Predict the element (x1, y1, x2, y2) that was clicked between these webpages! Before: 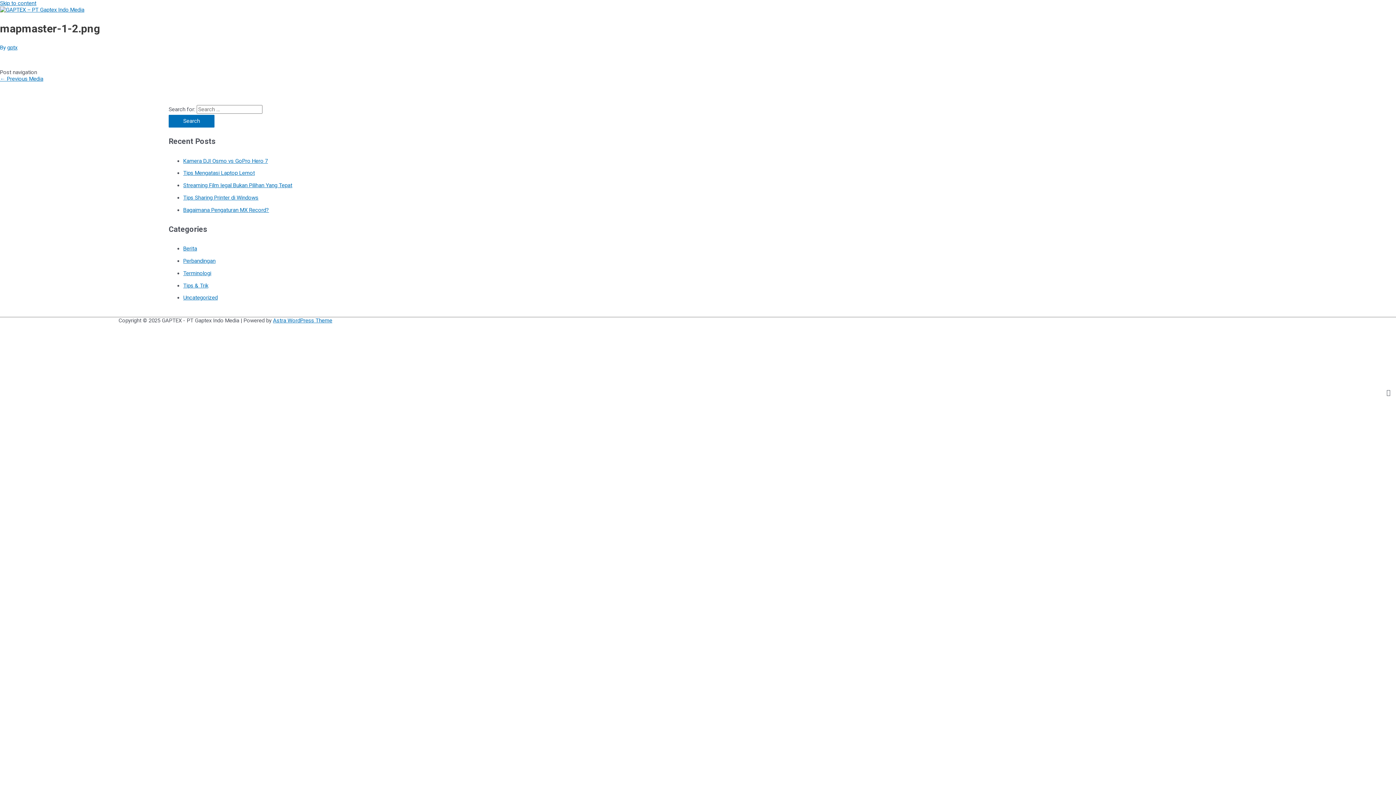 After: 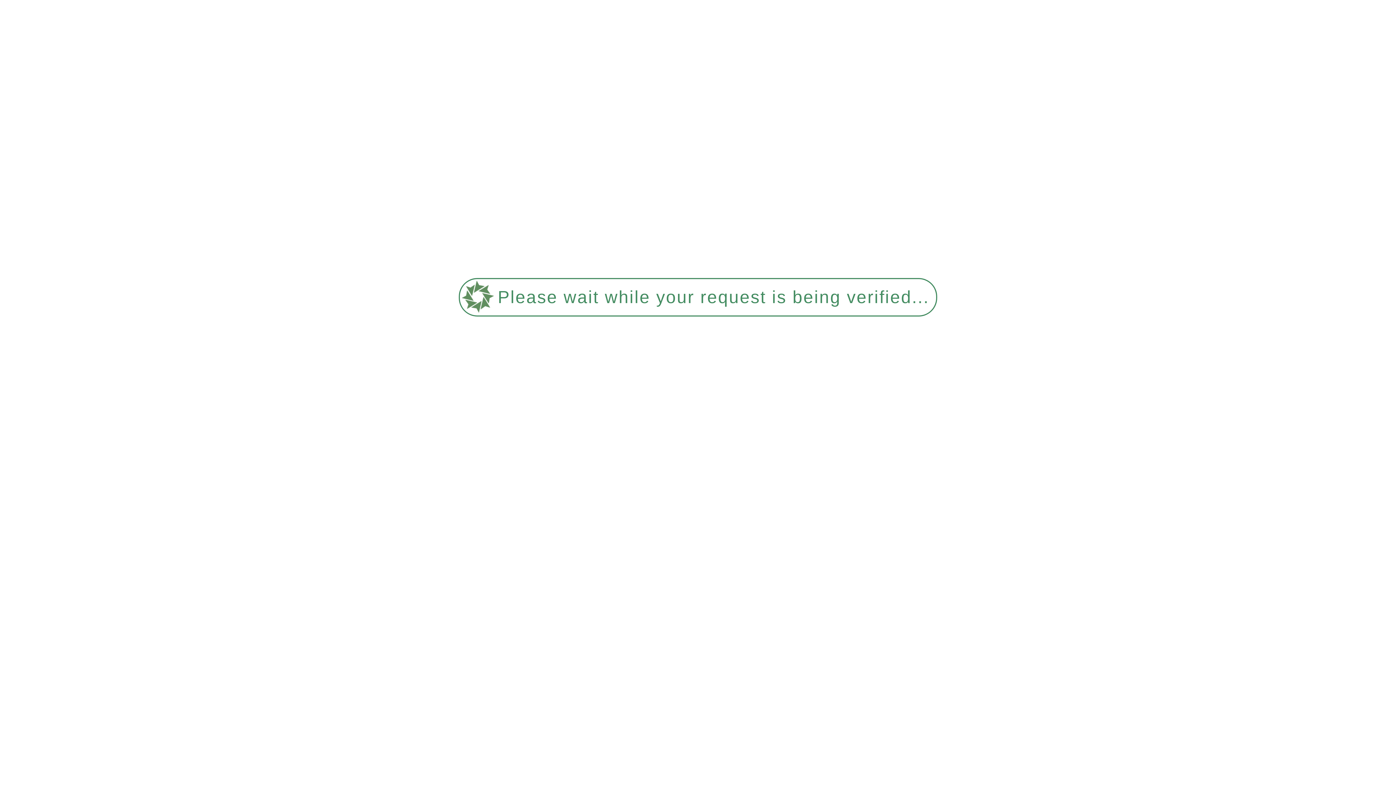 Action: label: Kamera DJI Osmo vs GoPro Hero 7 bbox: (183, 157, 268, 164)